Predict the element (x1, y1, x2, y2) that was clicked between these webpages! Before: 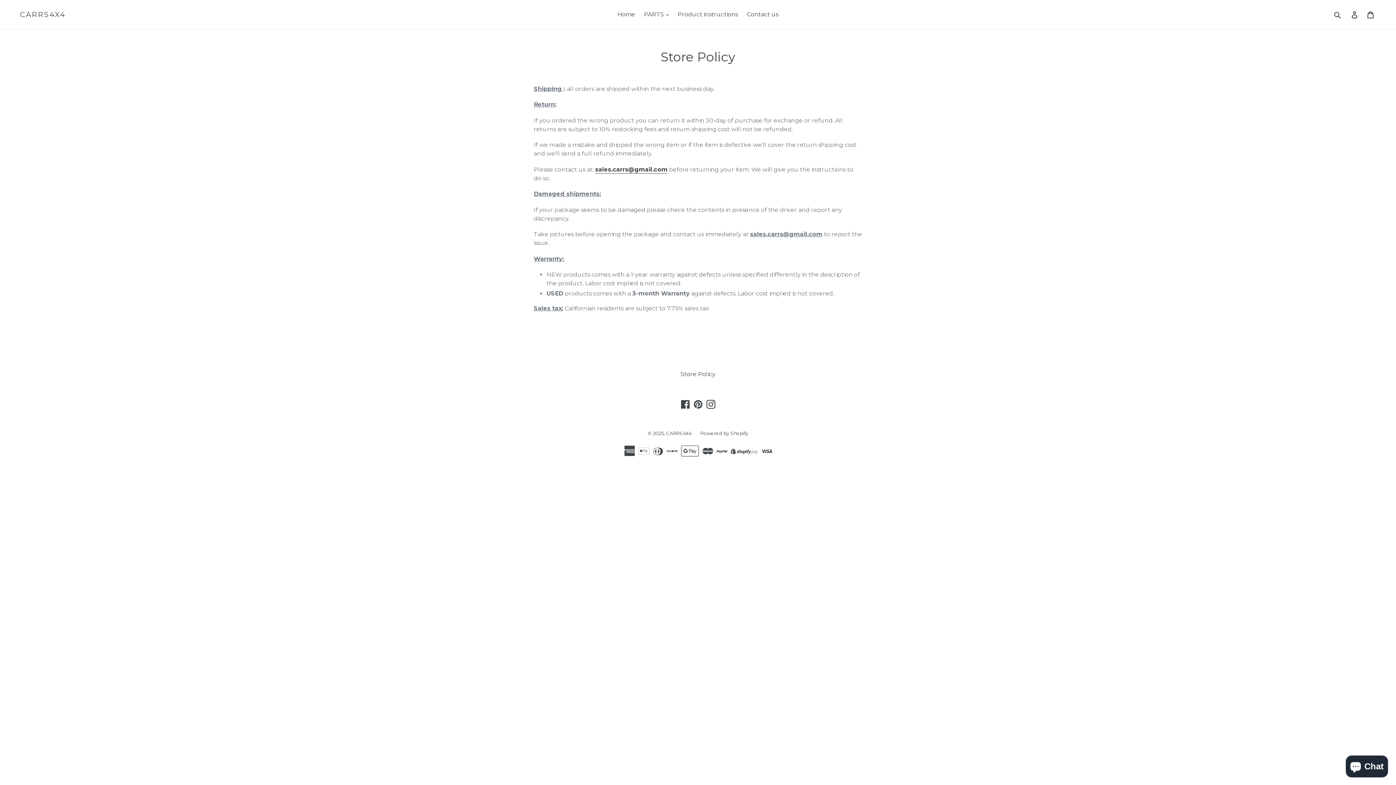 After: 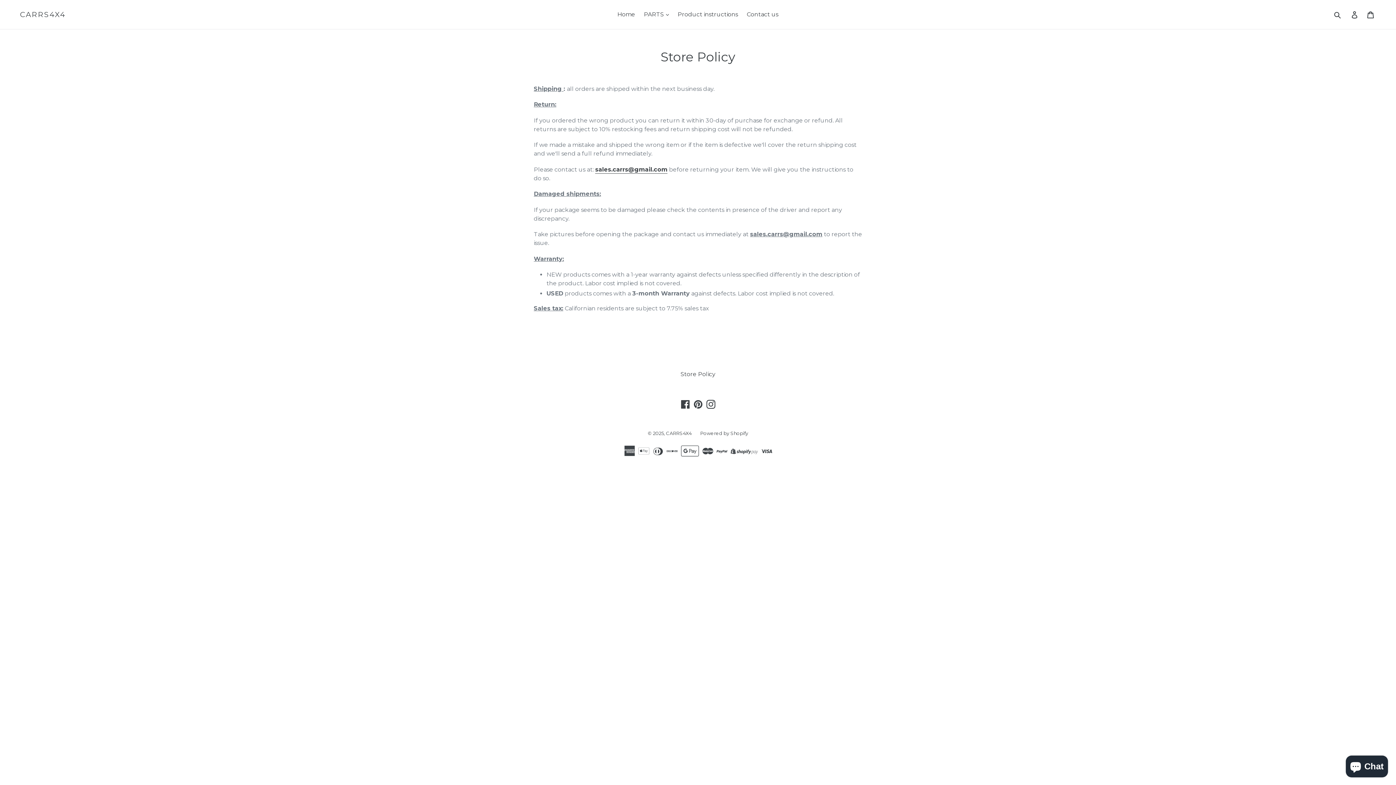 Action: label: Store Policy bbox: (680, 370, 715, 377)